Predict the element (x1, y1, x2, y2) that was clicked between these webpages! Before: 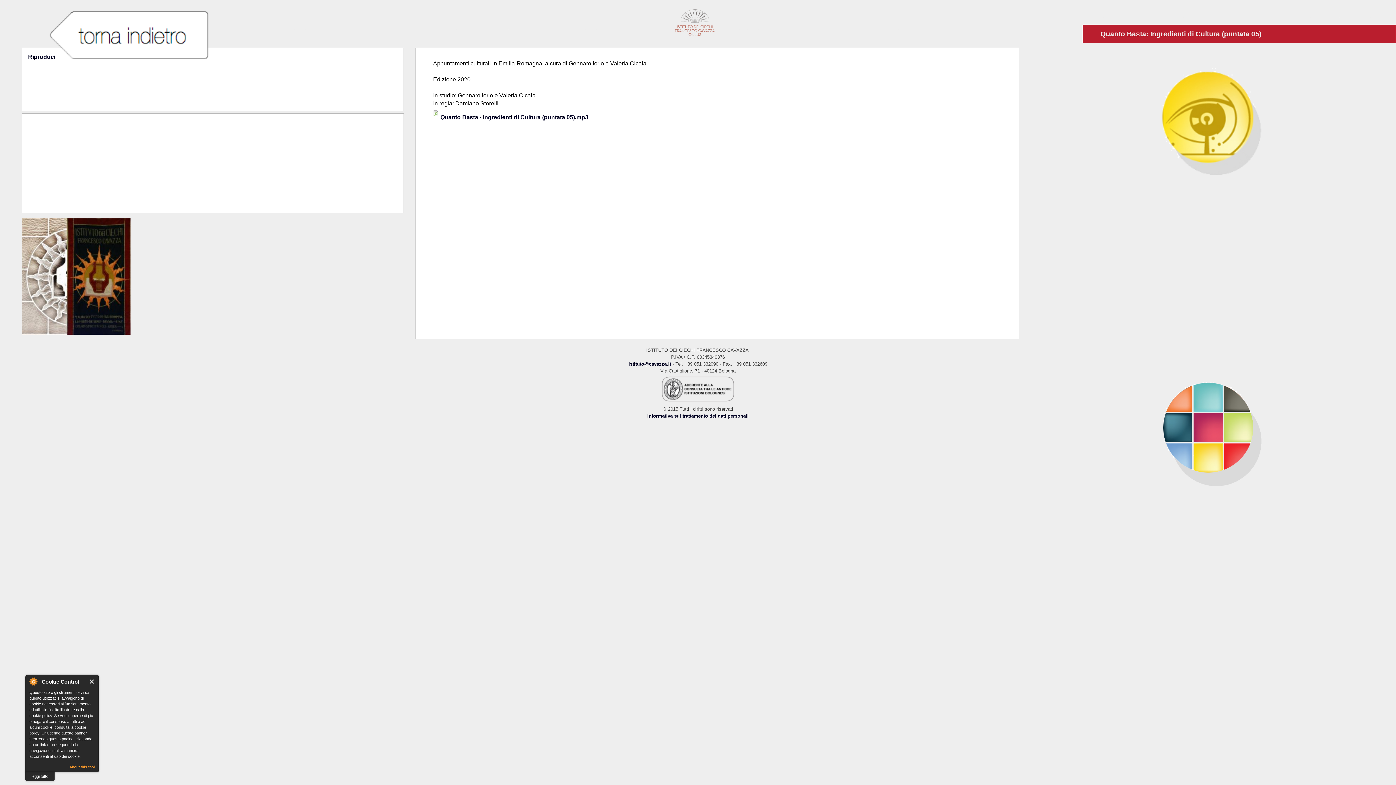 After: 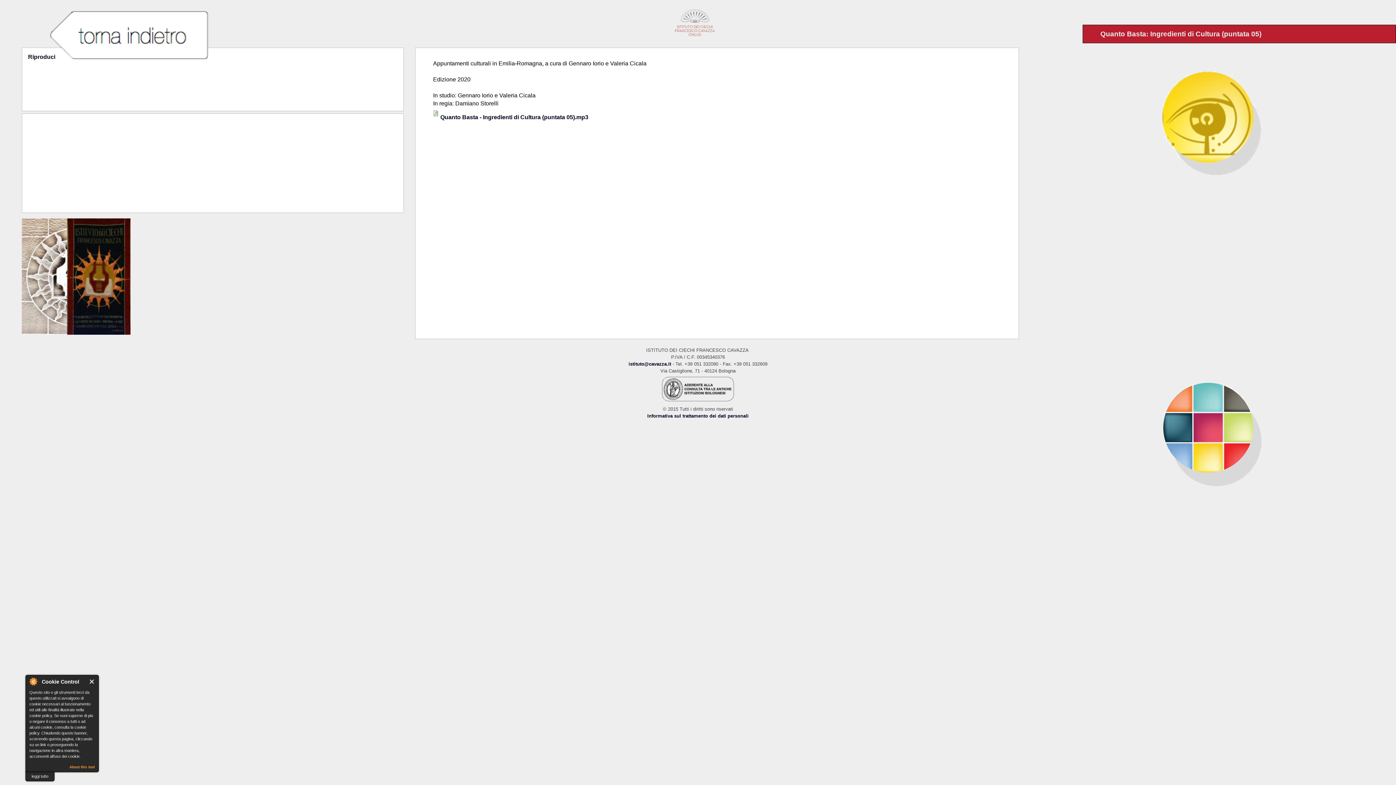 Action: bbox: (69, 765, 94, 769) label: About this tool